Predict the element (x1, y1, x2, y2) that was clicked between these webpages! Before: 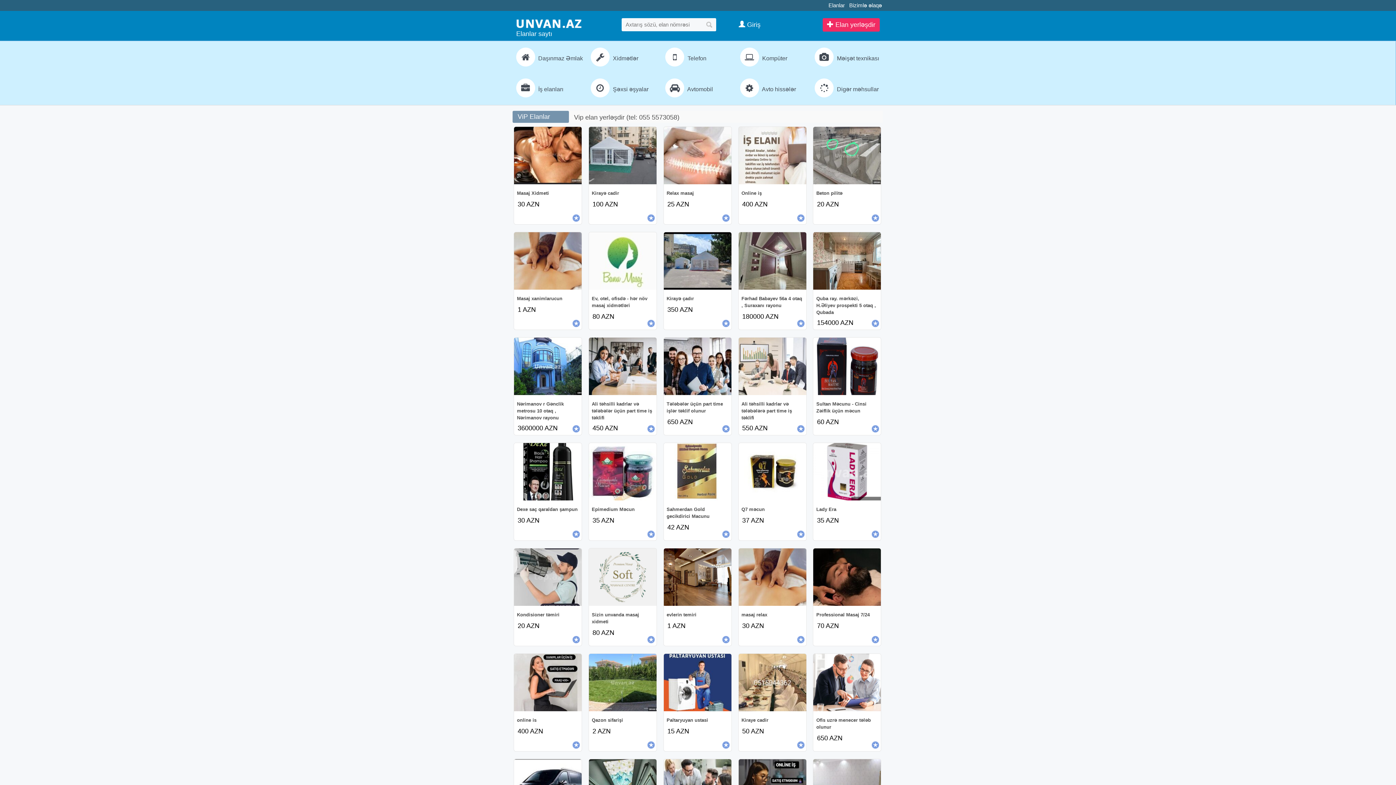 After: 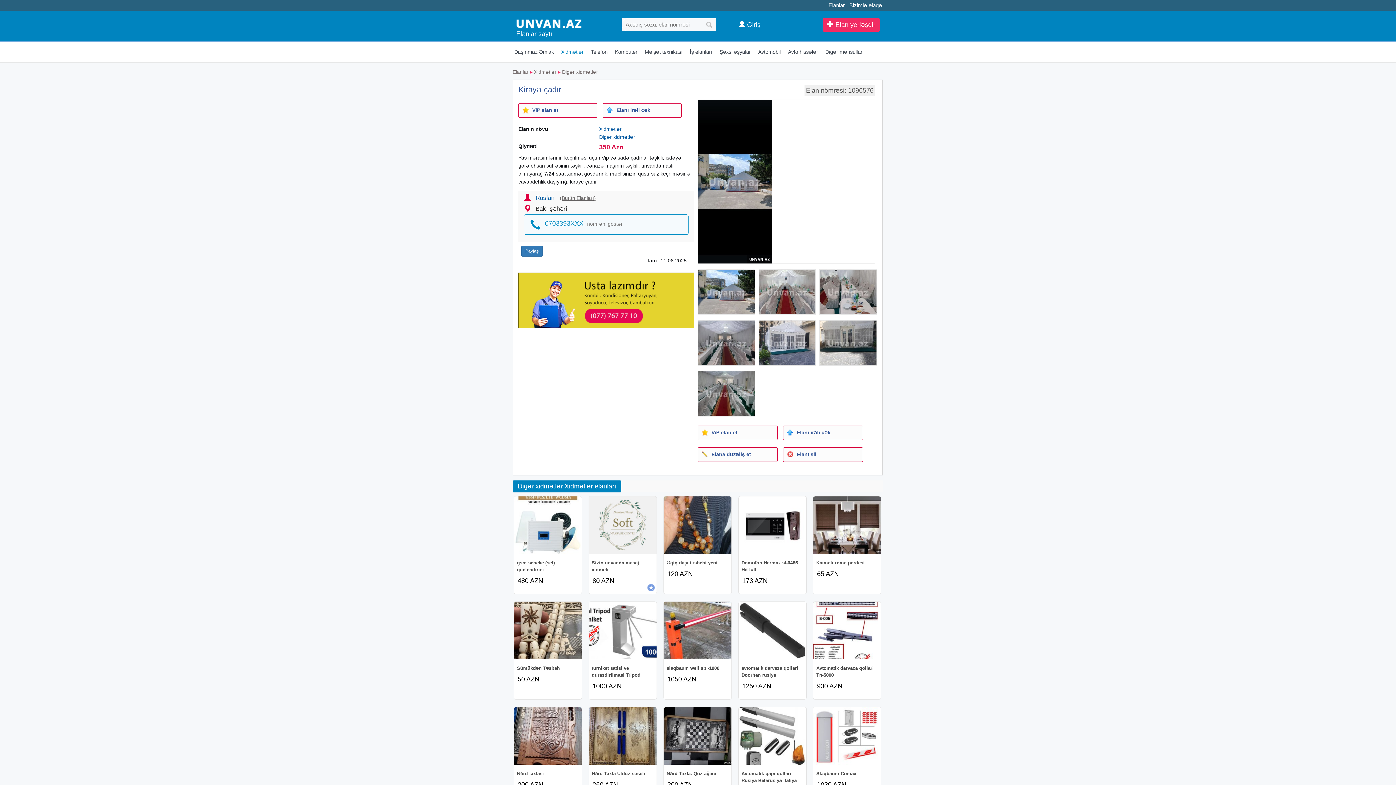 Action: bbox: (663, 232, 731, 289)